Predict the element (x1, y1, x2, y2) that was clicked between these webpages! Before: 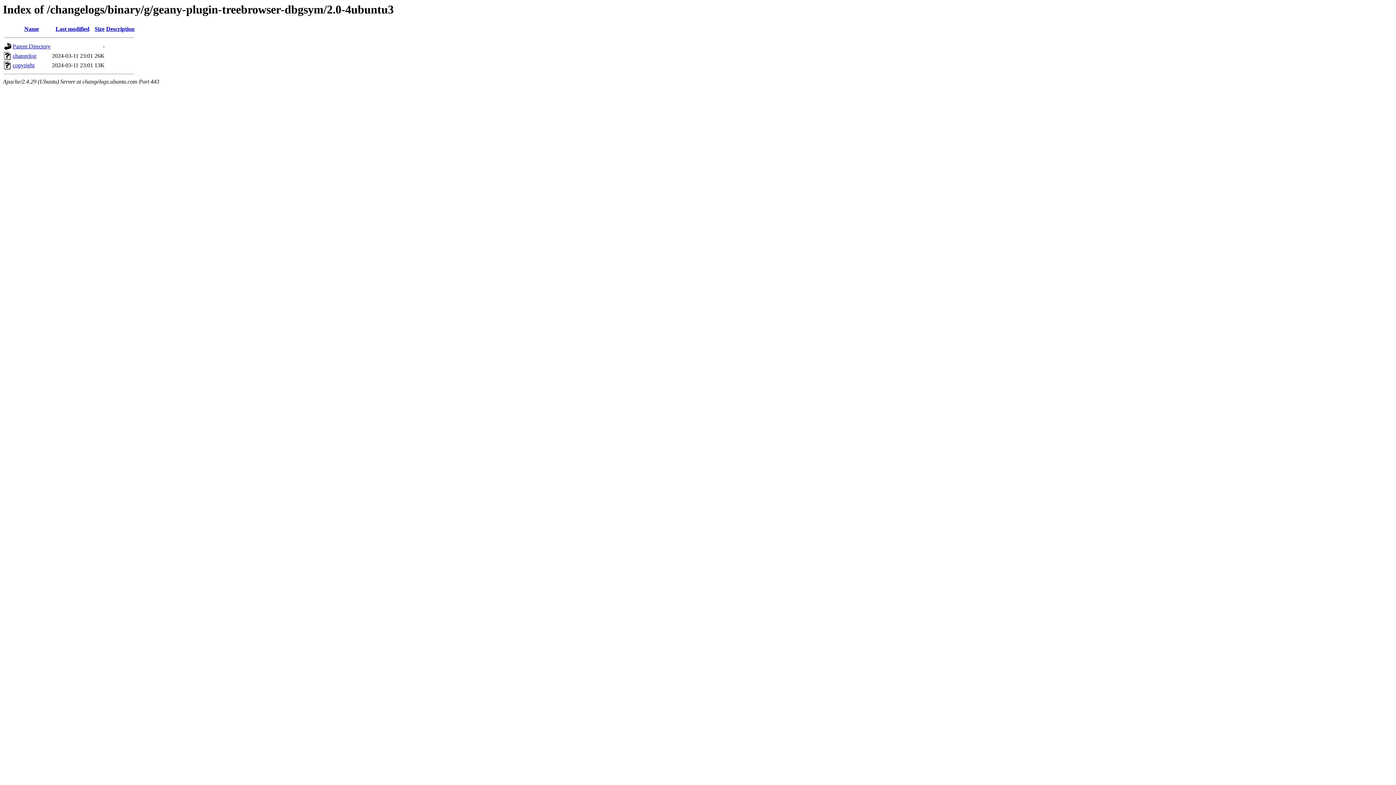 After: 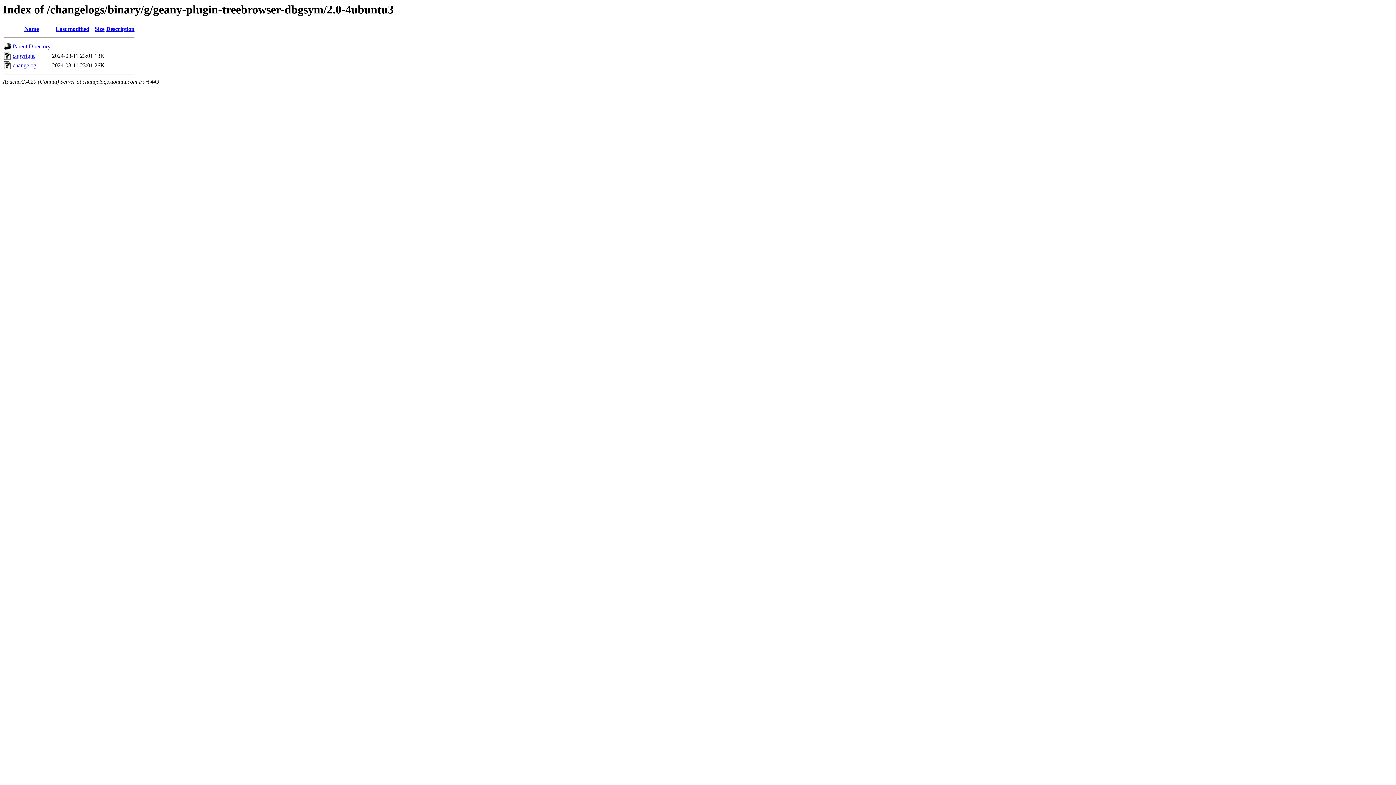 Action: bbox: (24, 25, 38, 32) label: Name